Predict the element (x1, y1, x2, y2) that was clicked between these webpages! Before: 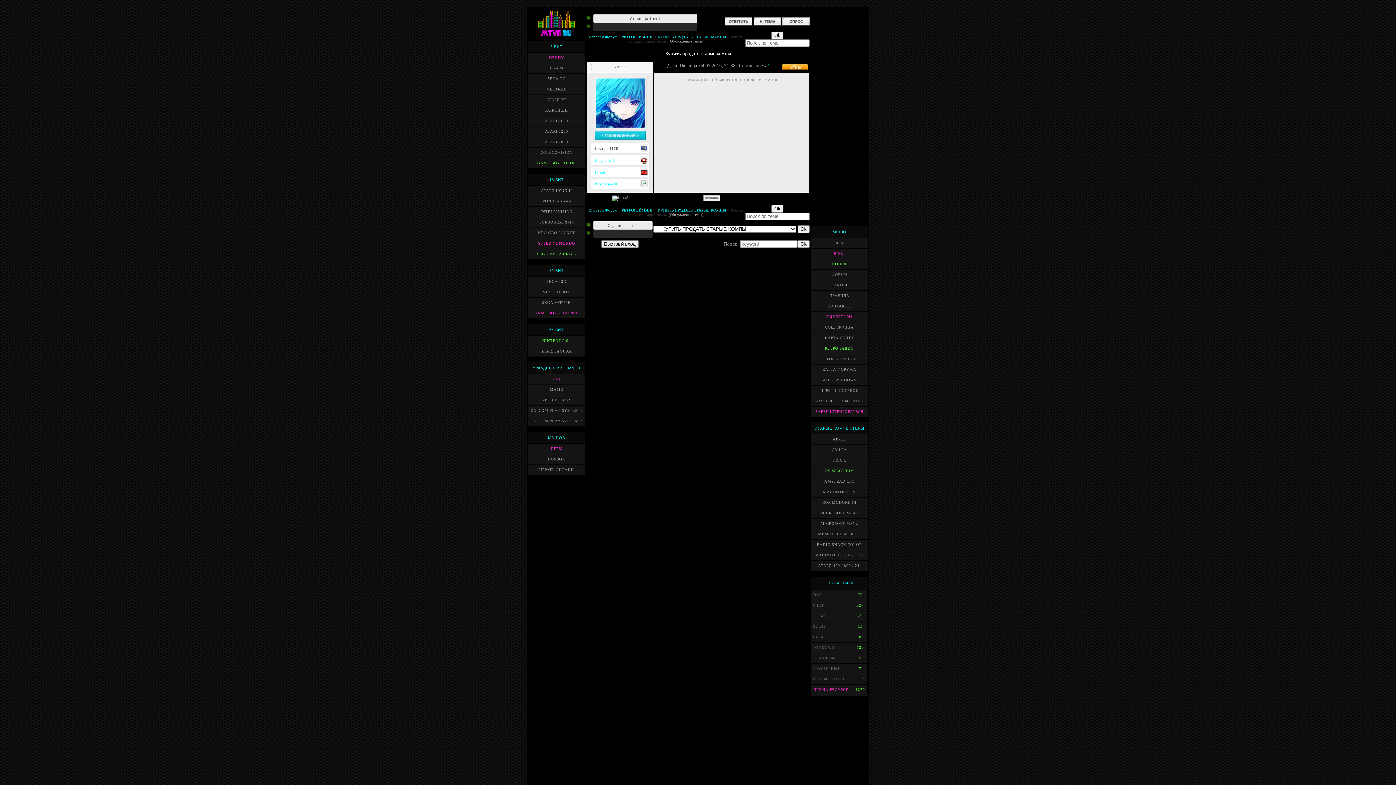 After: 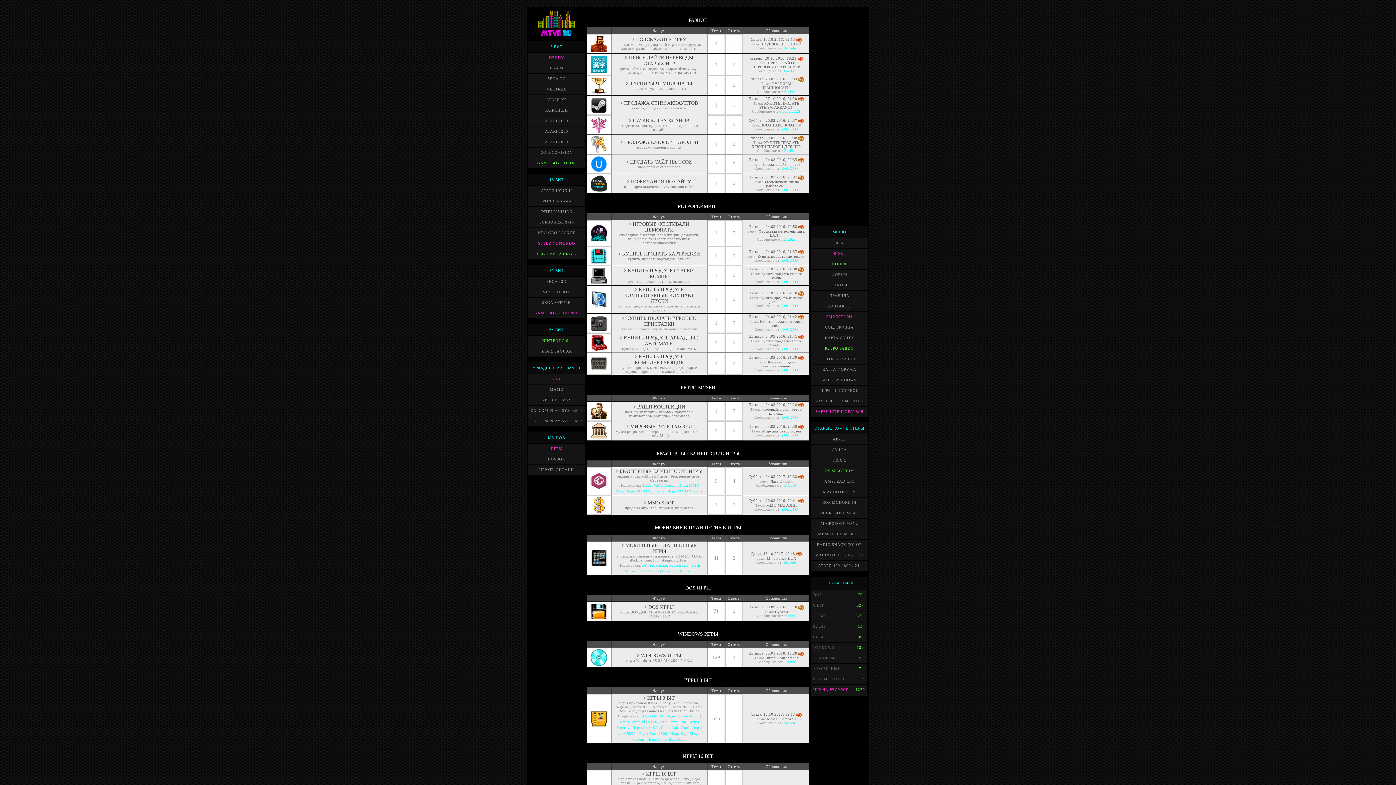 Action: label: Игровой Форум bbox: (588, 34, 617, 38)